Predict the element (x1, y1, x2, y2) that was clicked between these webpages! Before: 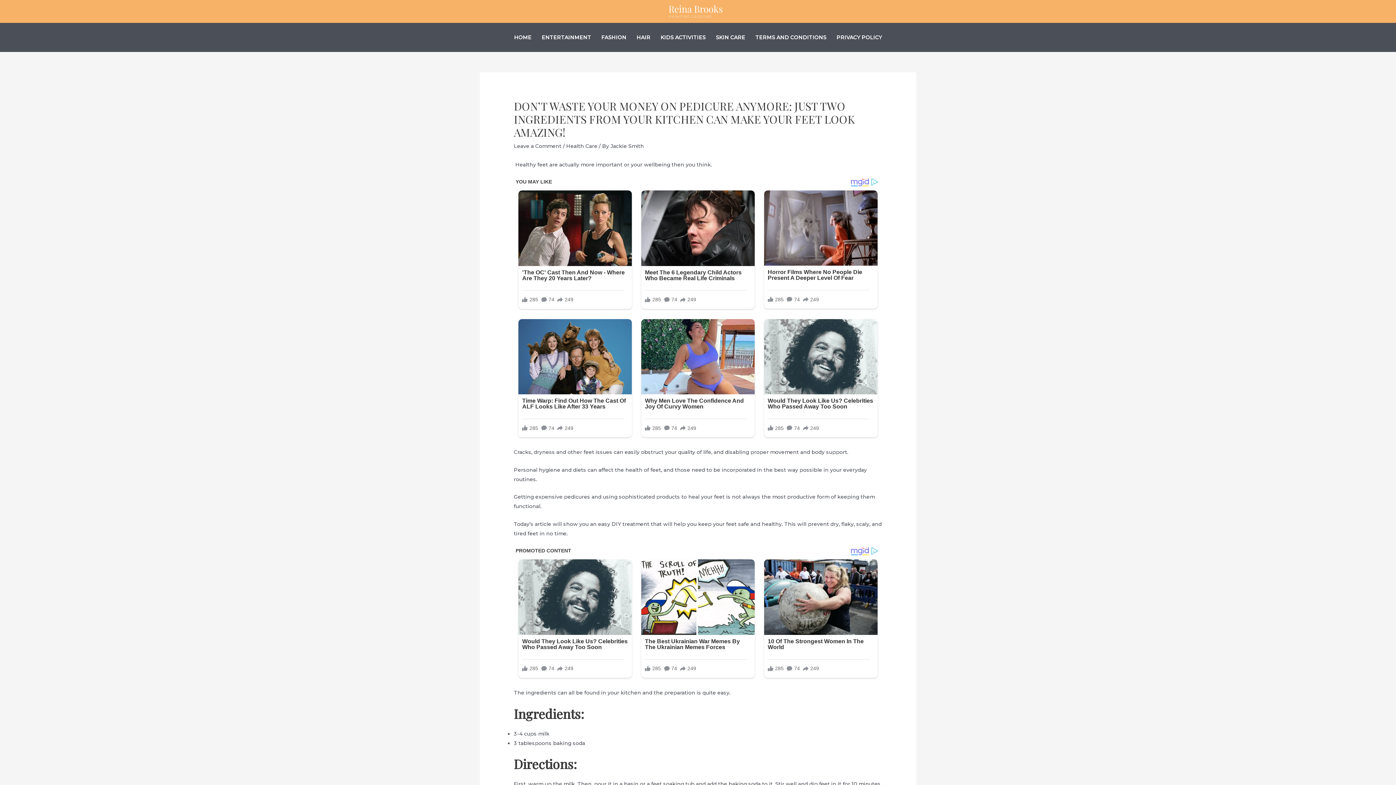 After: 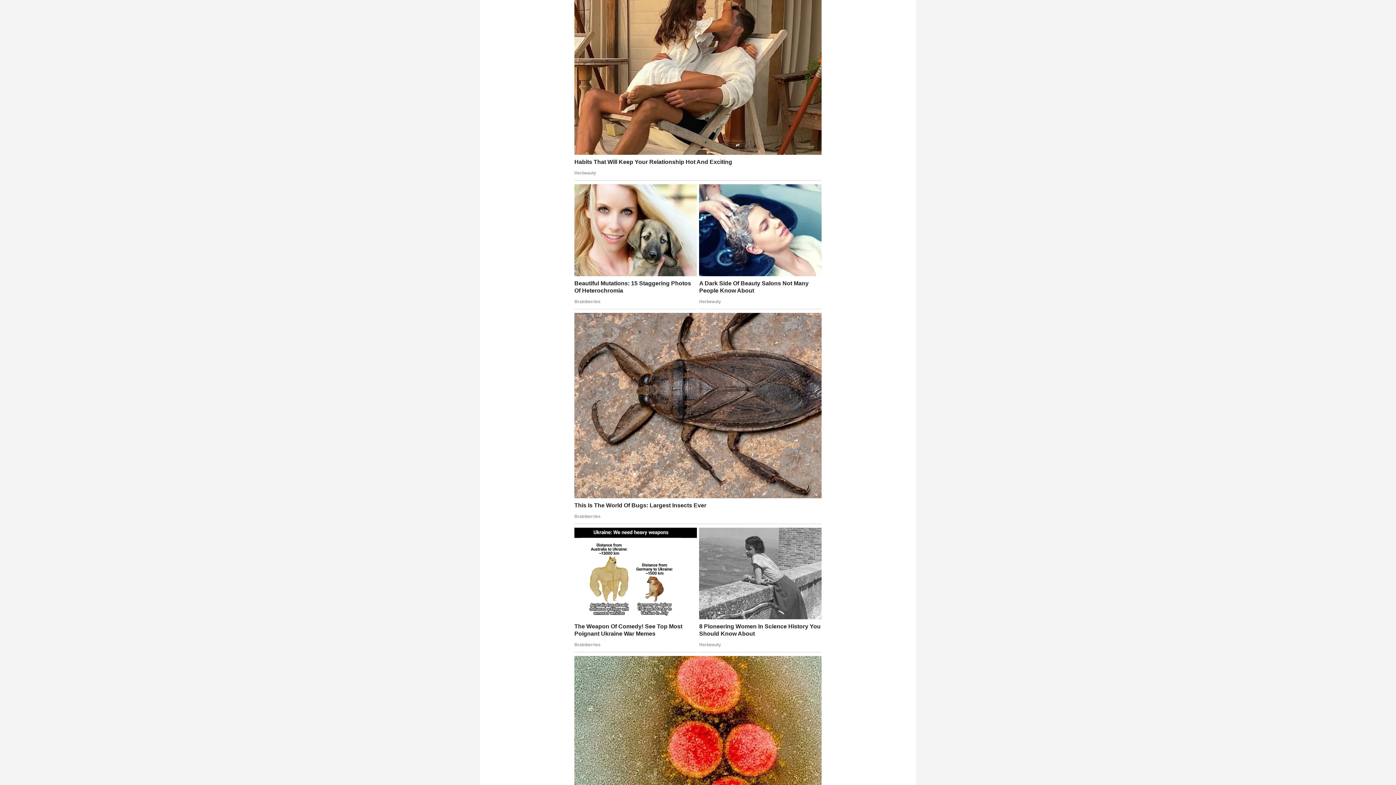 Action: label: Leave a Comment bbox: (513, 142, 561, 149)